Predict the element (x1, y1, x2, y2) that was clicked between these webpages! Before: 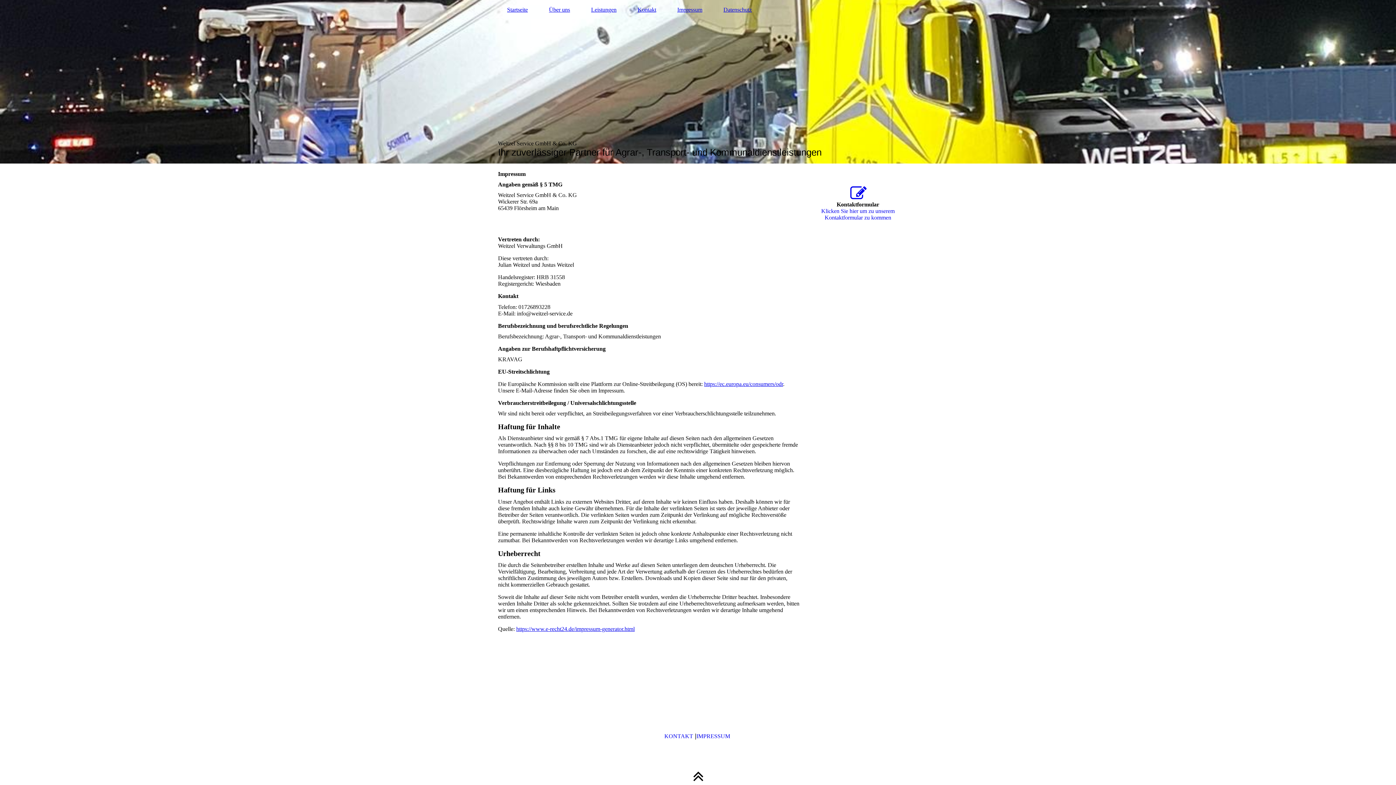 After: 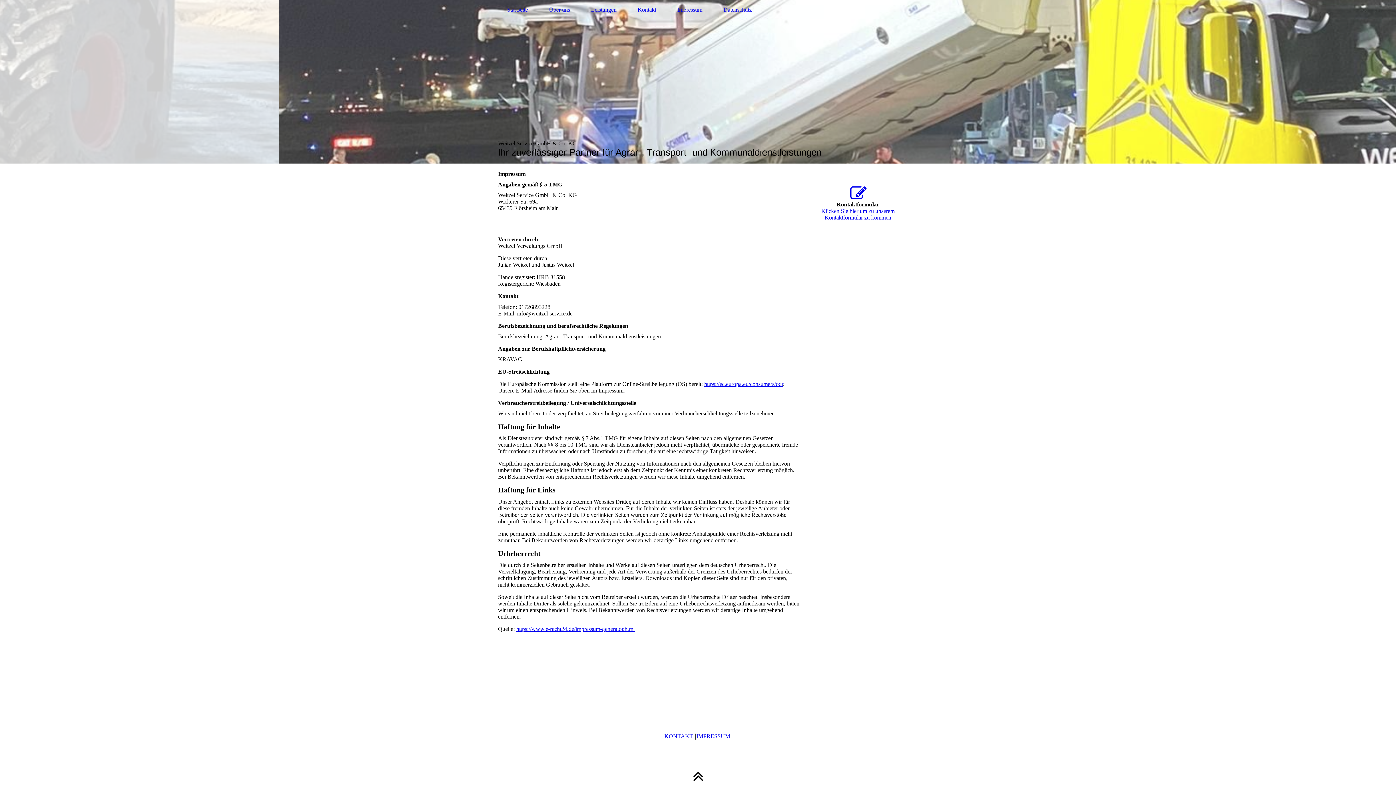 Action: label: Impressum bbox: (668, 5, 711, 14)